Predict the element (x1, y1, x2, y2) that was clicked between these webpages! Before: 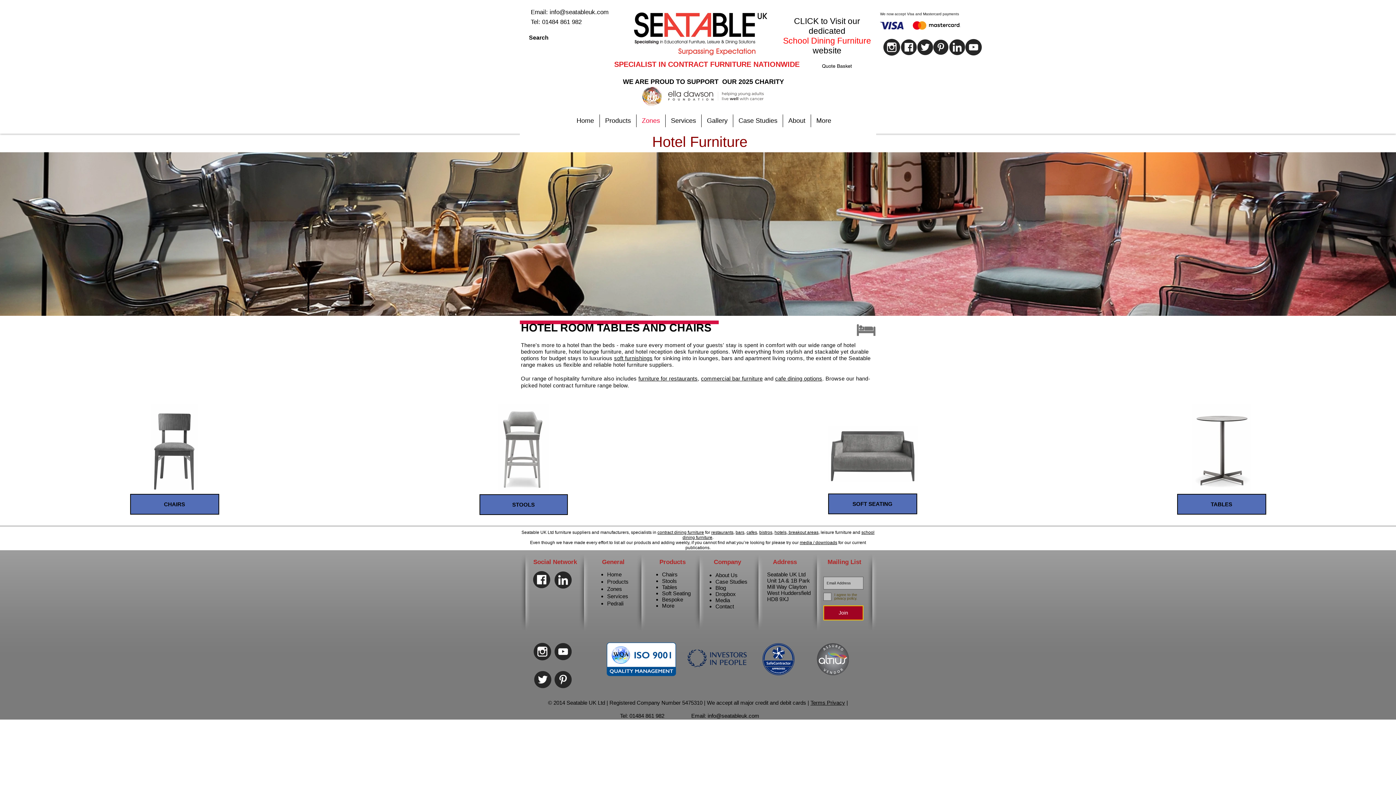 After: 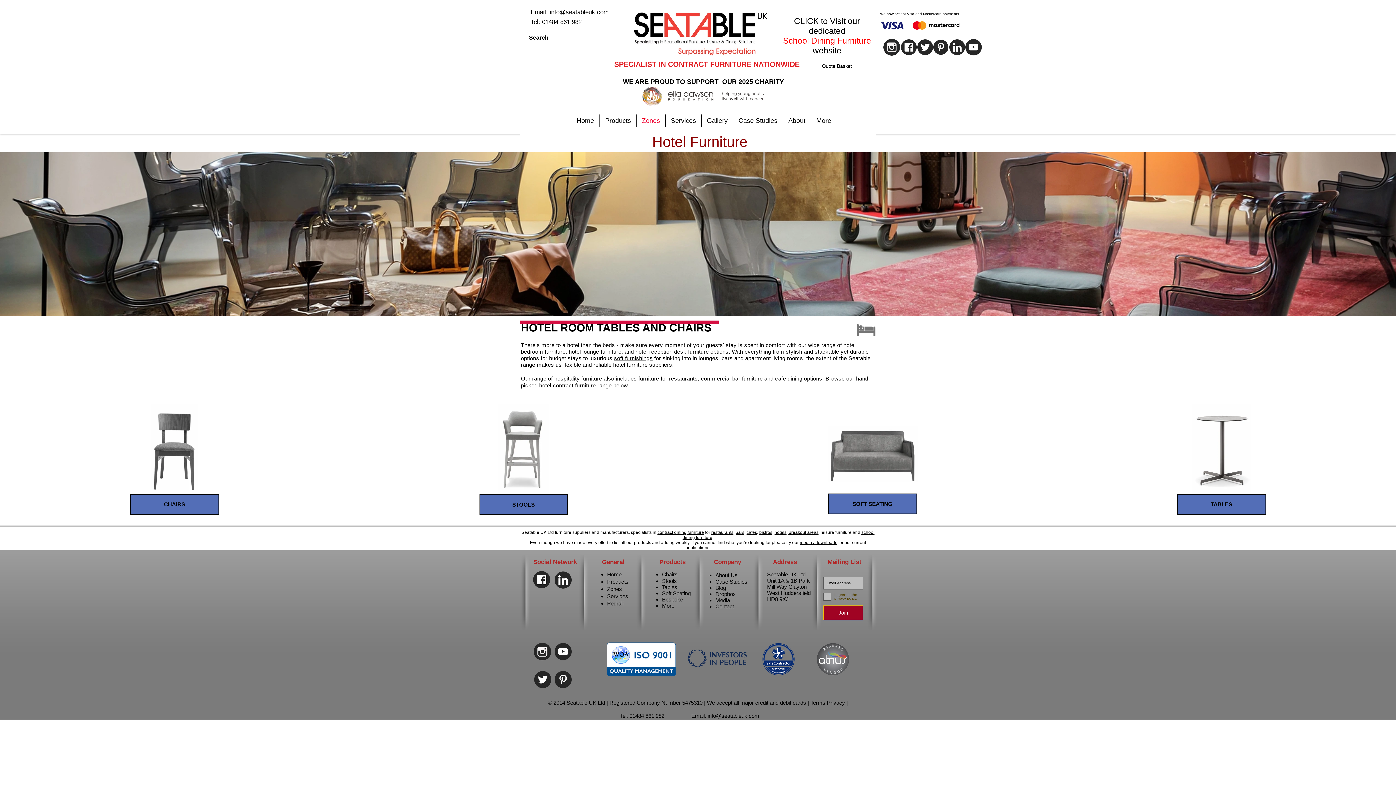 Action: bbox: (554, 642, 572, 661) label: Youtube